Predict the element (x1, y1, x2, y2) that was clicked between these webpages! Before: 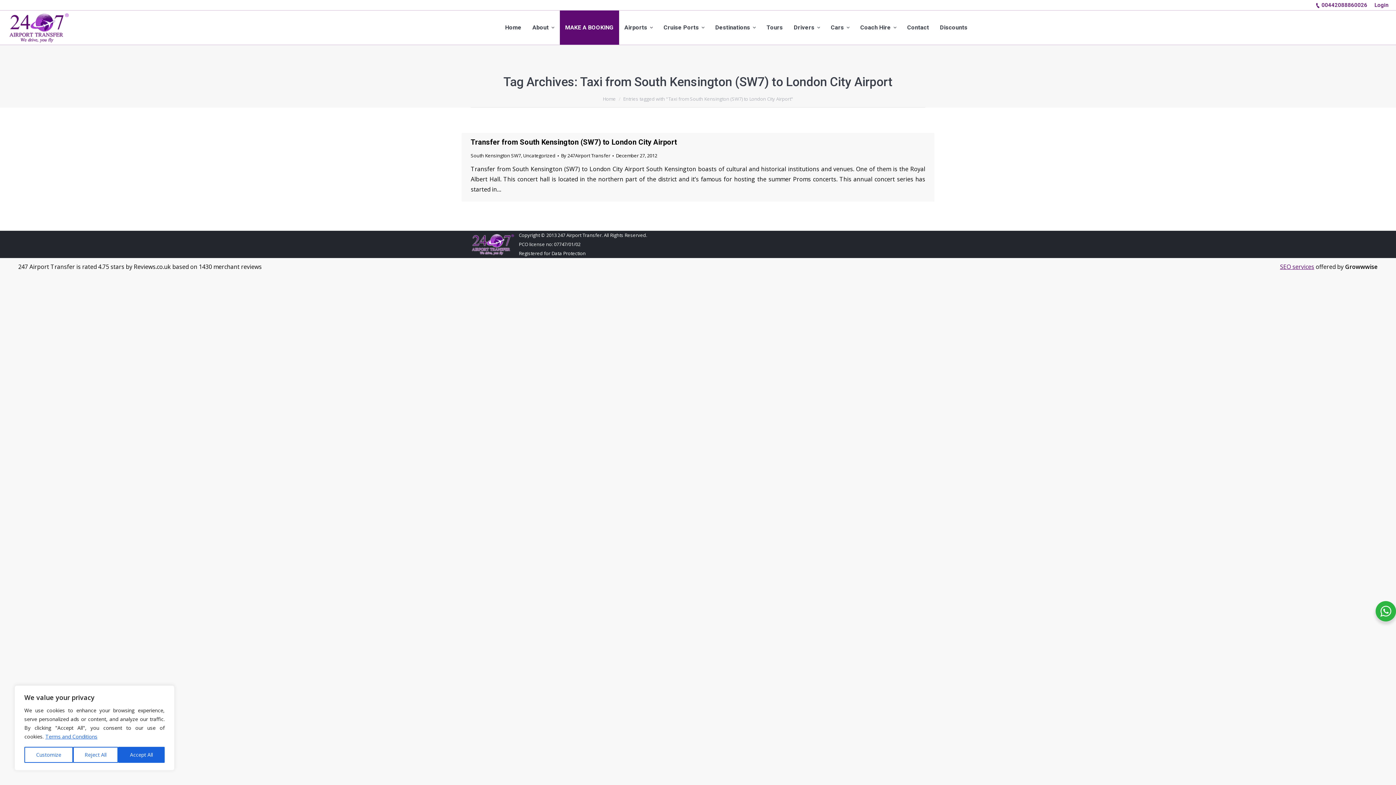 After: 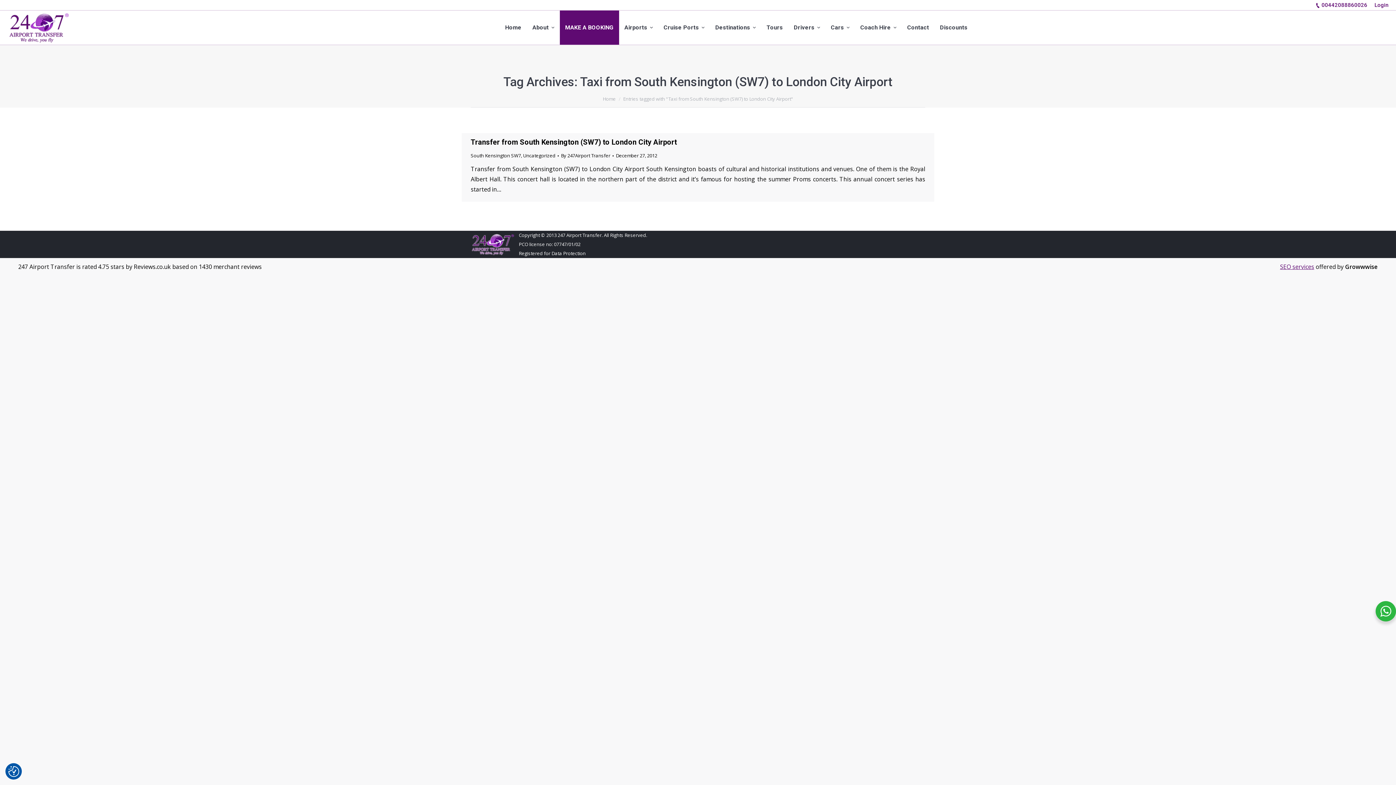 Action: bbox: (72, 747, 118, 763) label: Reject All